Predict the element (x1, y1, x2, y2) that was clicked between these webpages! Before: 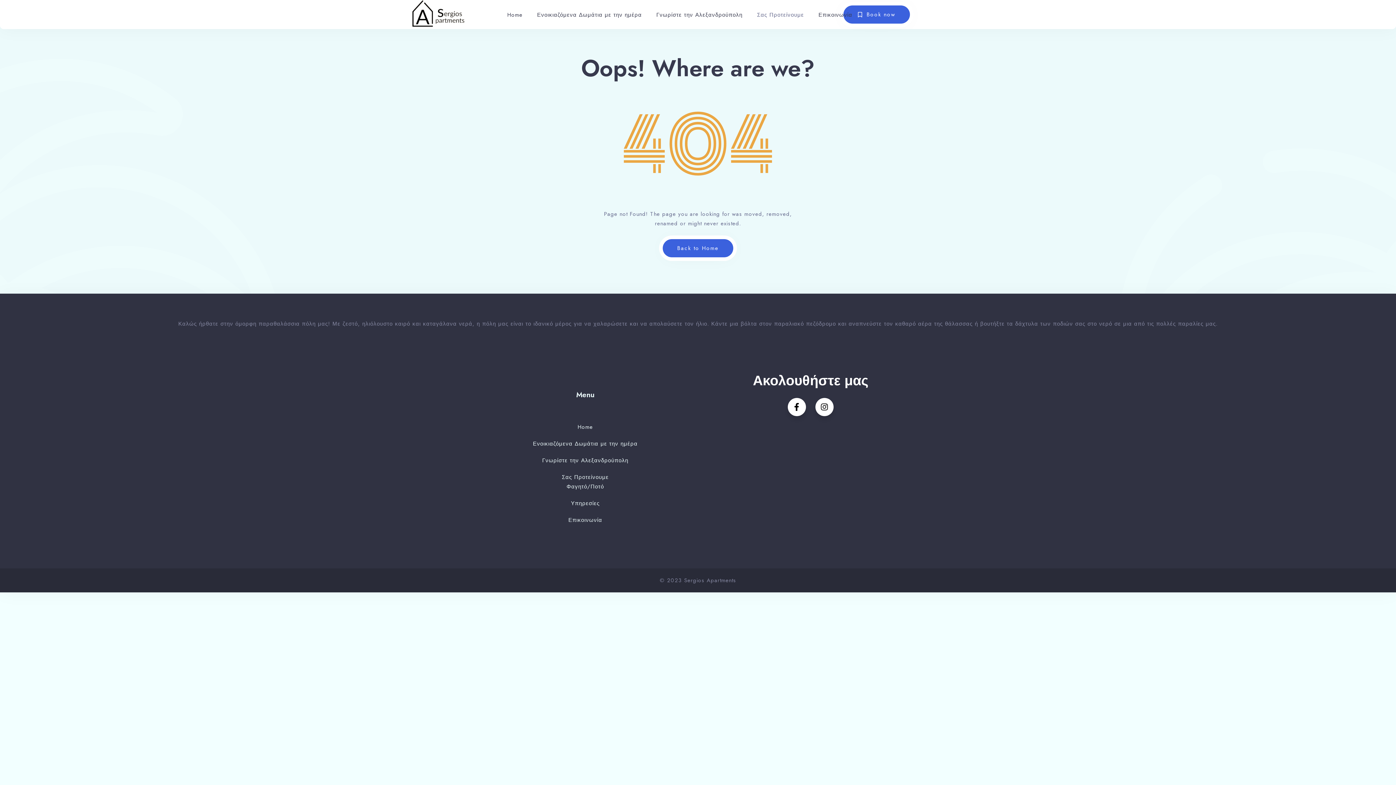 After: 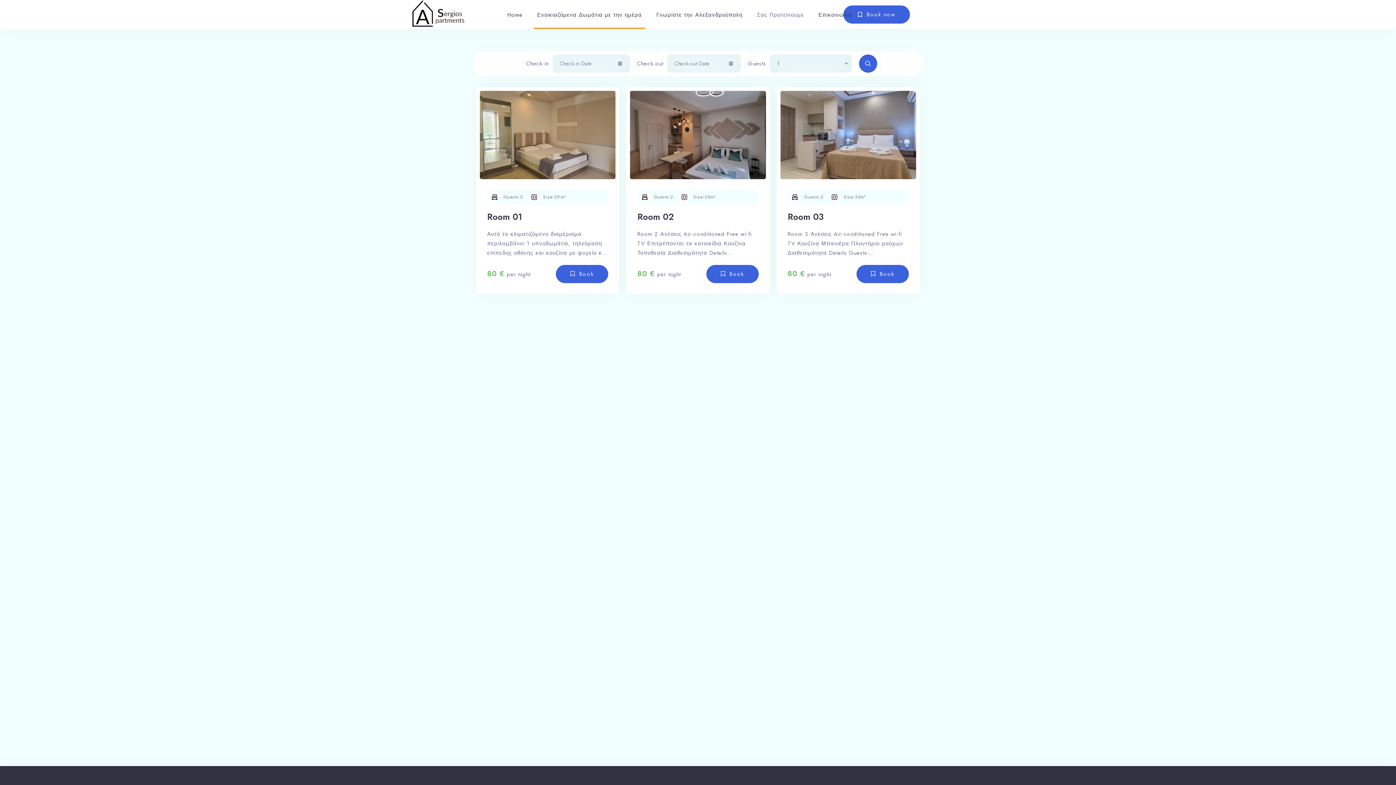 Action: bbox: (533, 440, 637, 448) label: Ενοικιαζόμενα Δωμάτια με την ημέρα